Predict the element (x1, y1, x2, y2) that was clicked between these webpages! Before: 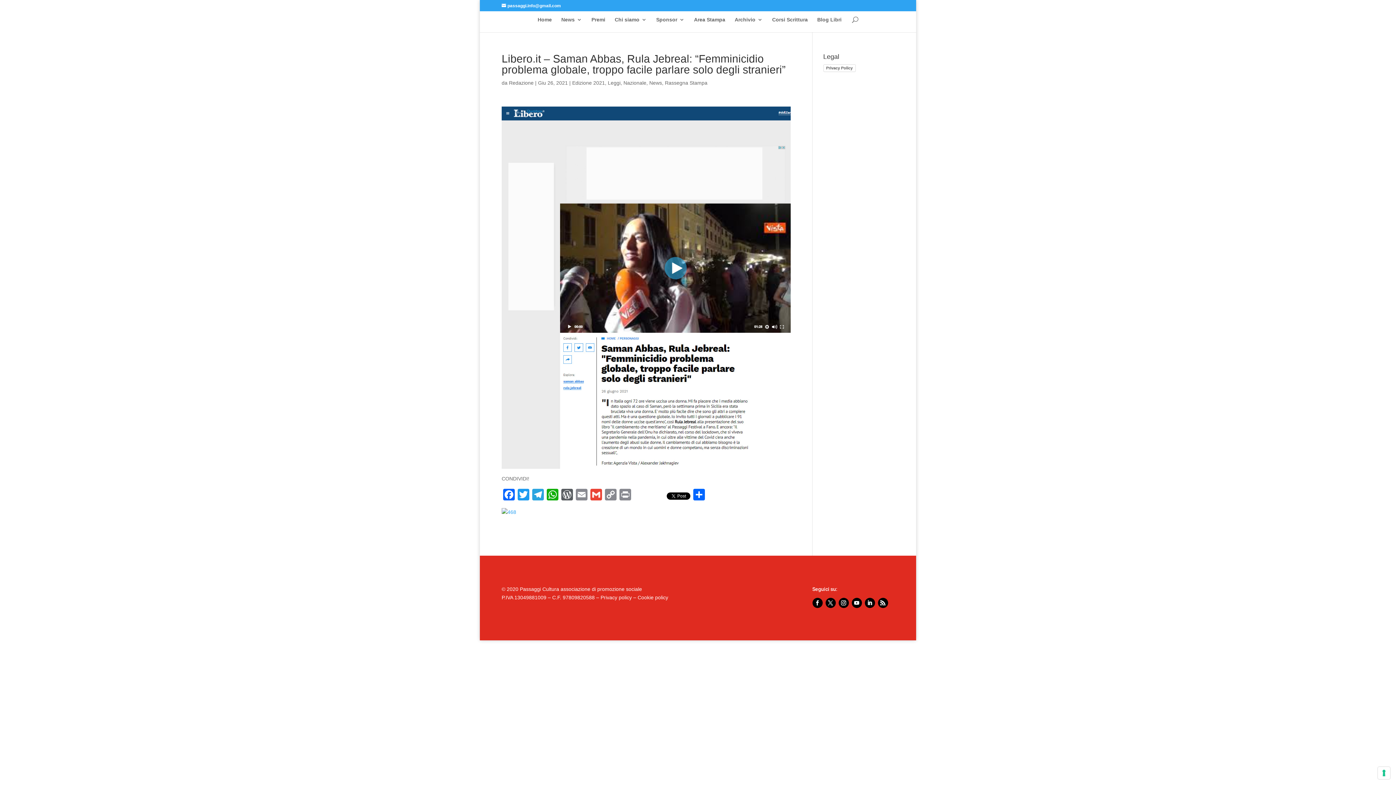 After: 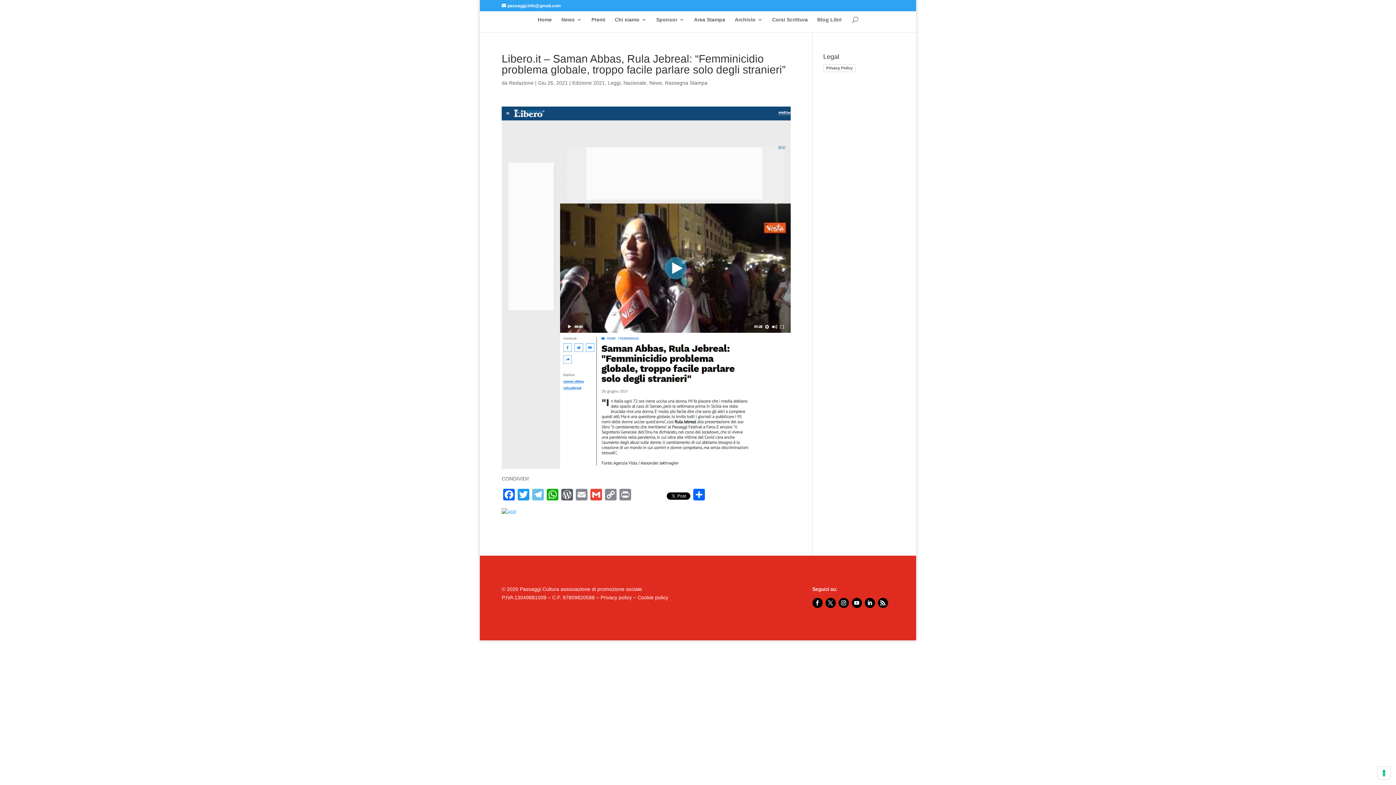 Action: bbox: (530, 489, 545, 502) label: Telegram